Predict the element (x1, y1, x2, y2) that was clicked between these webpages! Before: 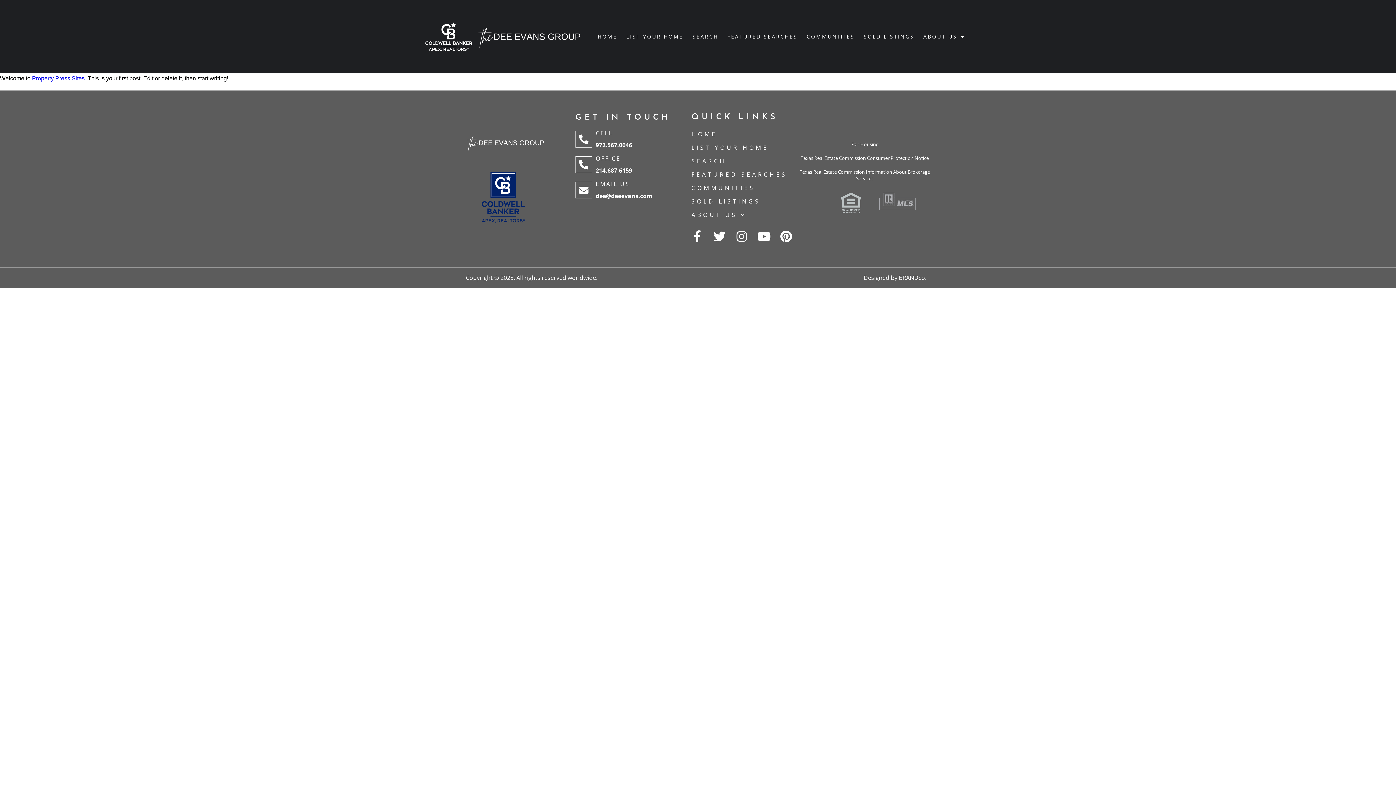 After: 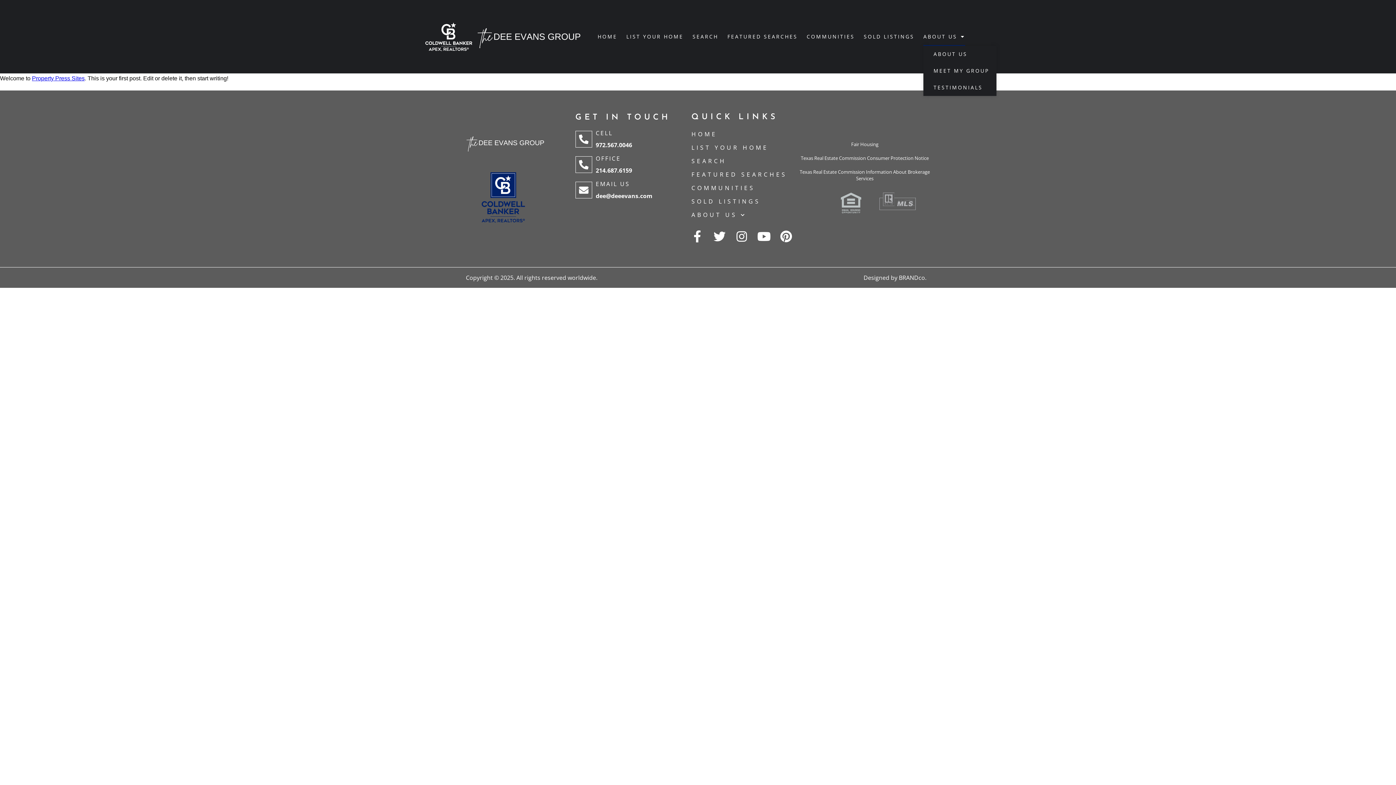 Action: bbox: (923, 27, 965, 45) label: ABOUT US